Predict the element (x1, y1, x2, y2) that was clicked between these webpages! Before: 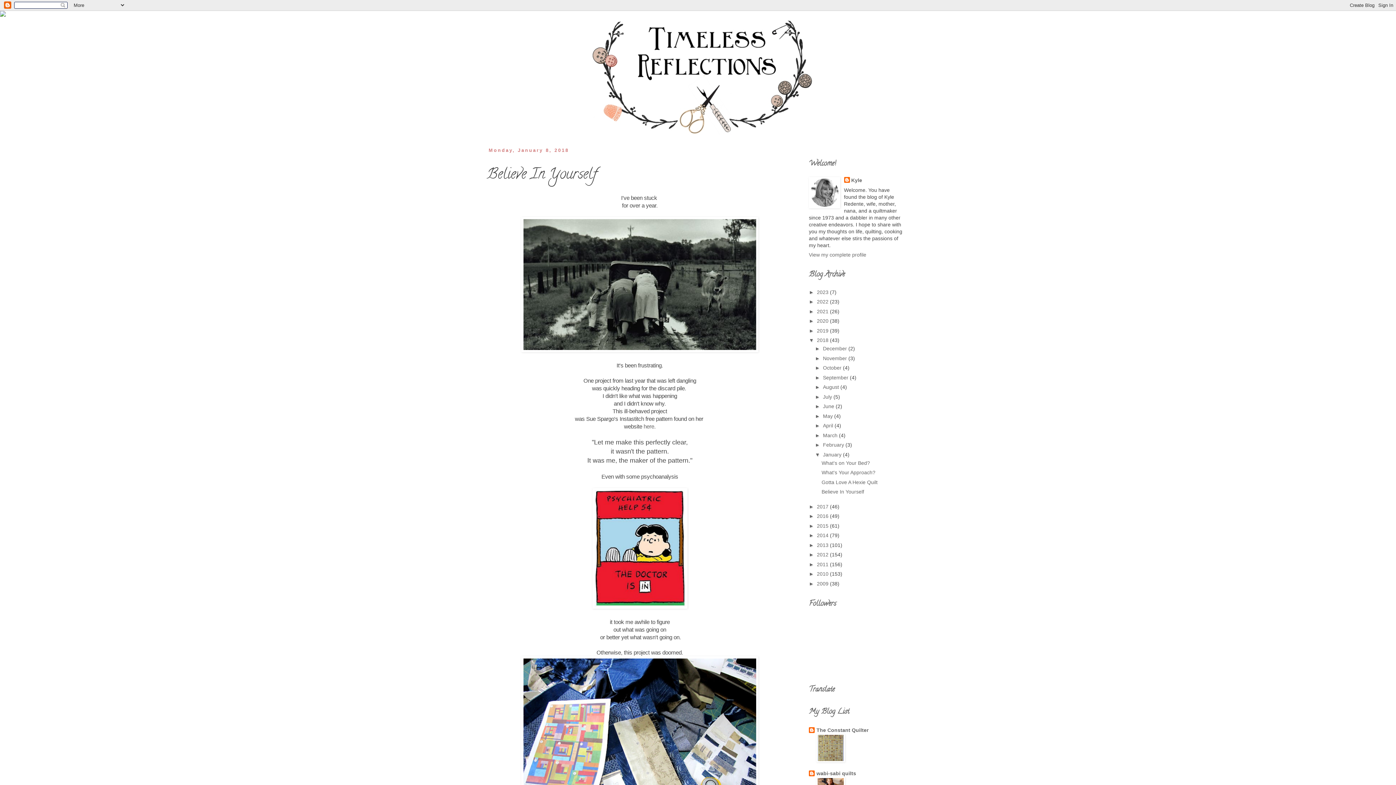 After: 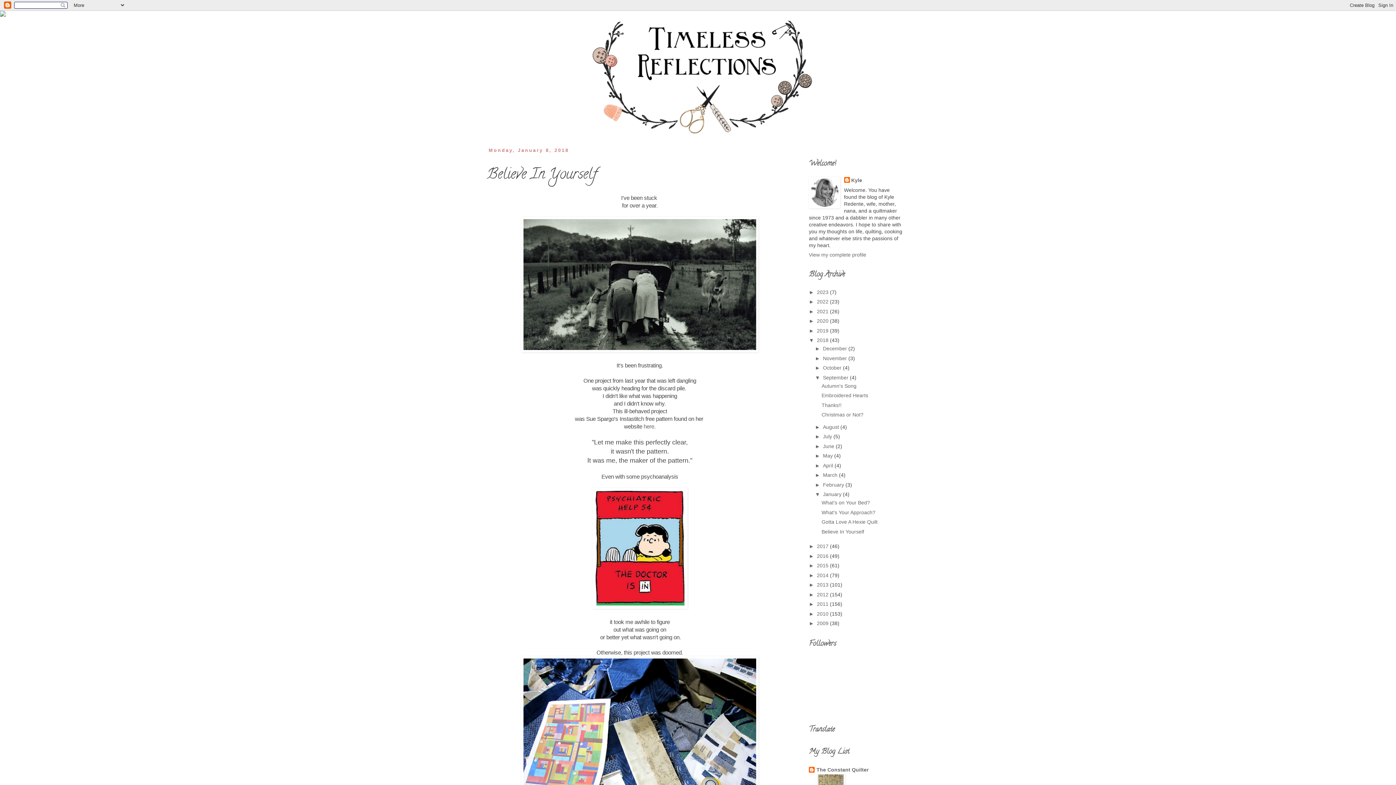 Action: label: ►   bbox: (815, 374, 823, 380)